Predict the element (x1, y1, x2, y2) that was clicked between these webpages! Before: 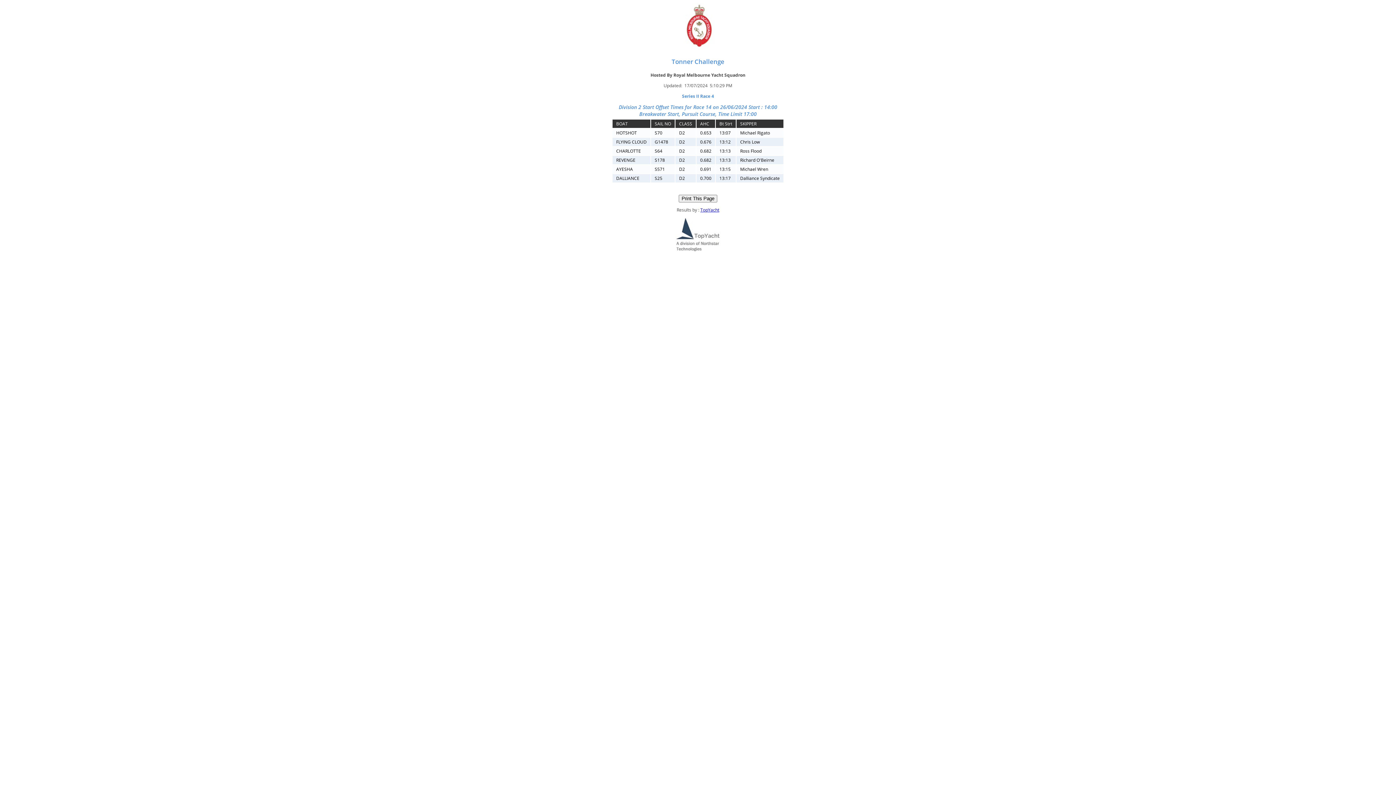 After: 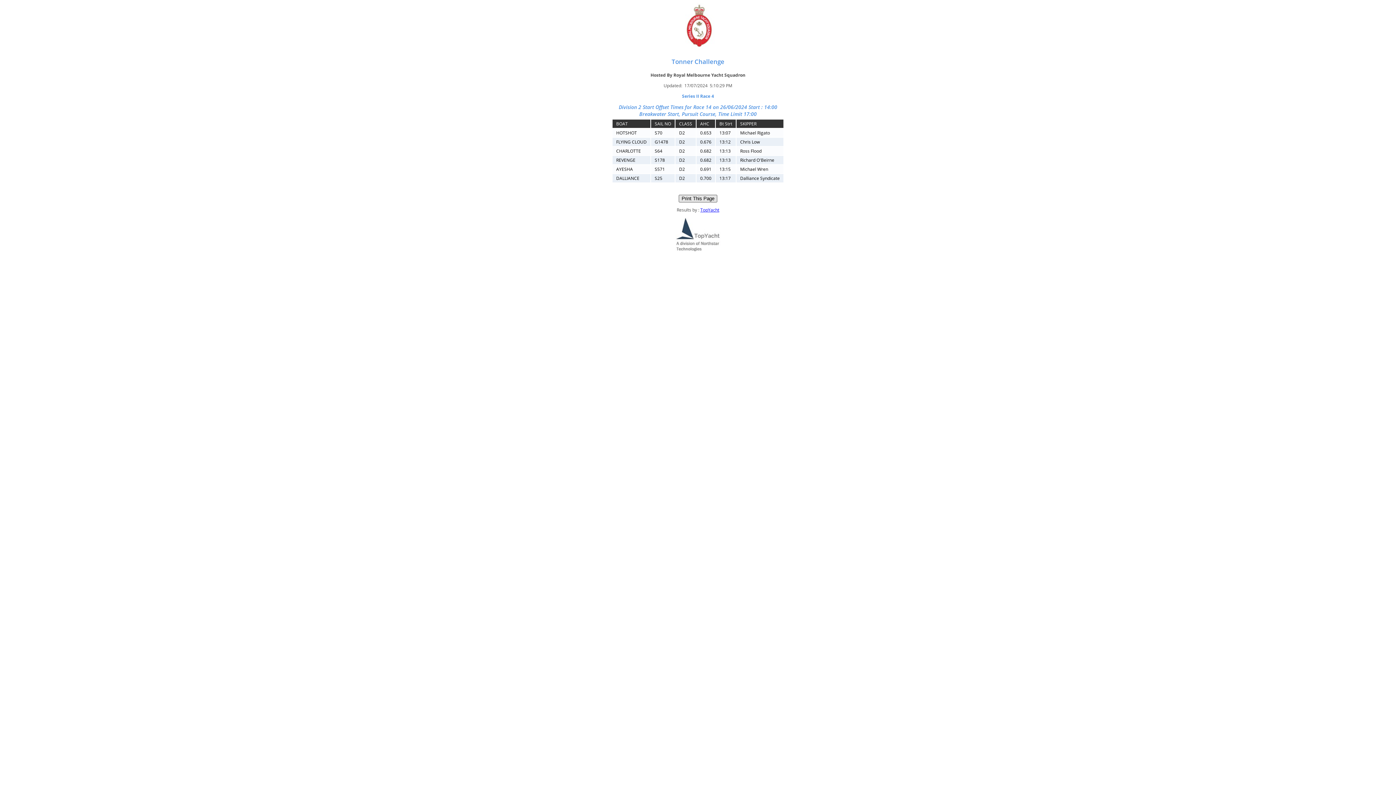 Action: label: Print This Page bbox: (678, 194, 717, 202)